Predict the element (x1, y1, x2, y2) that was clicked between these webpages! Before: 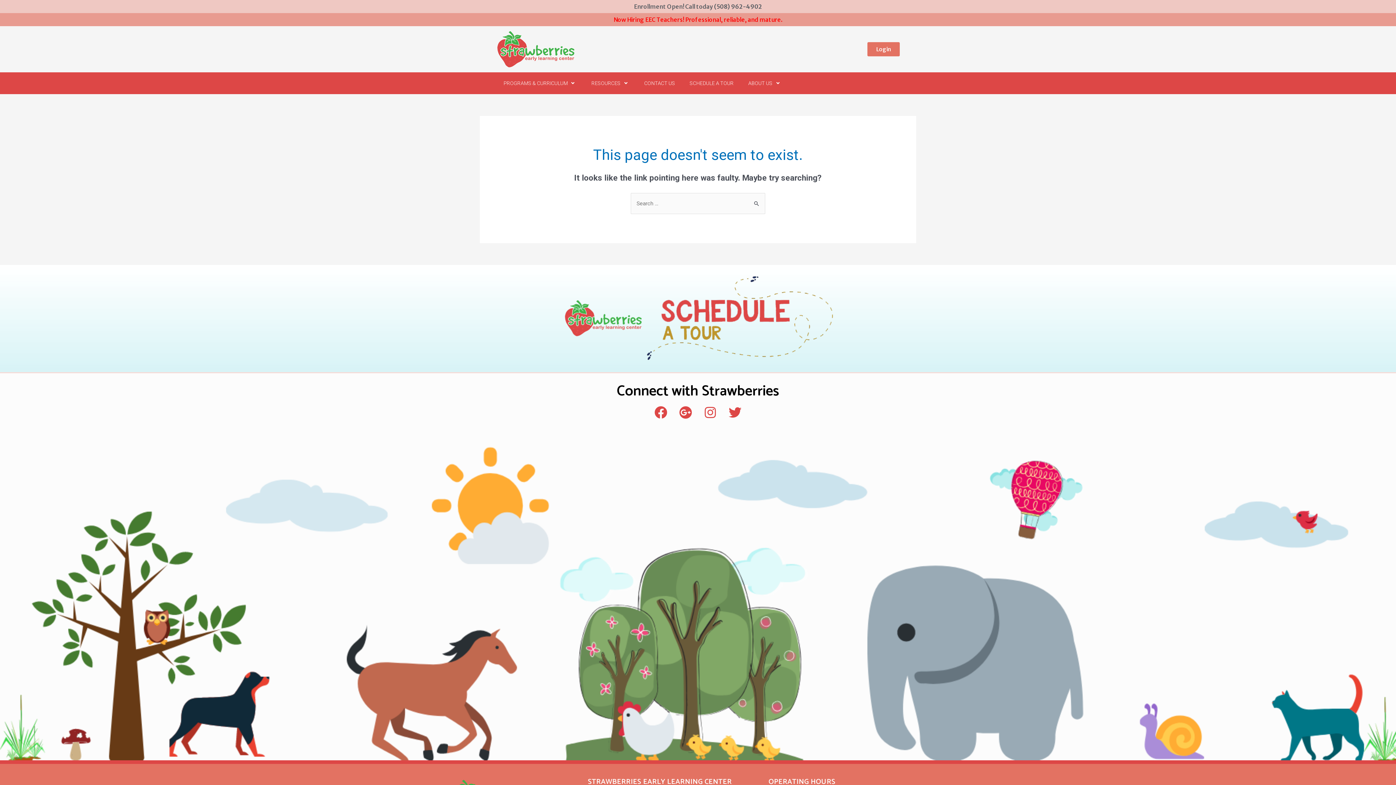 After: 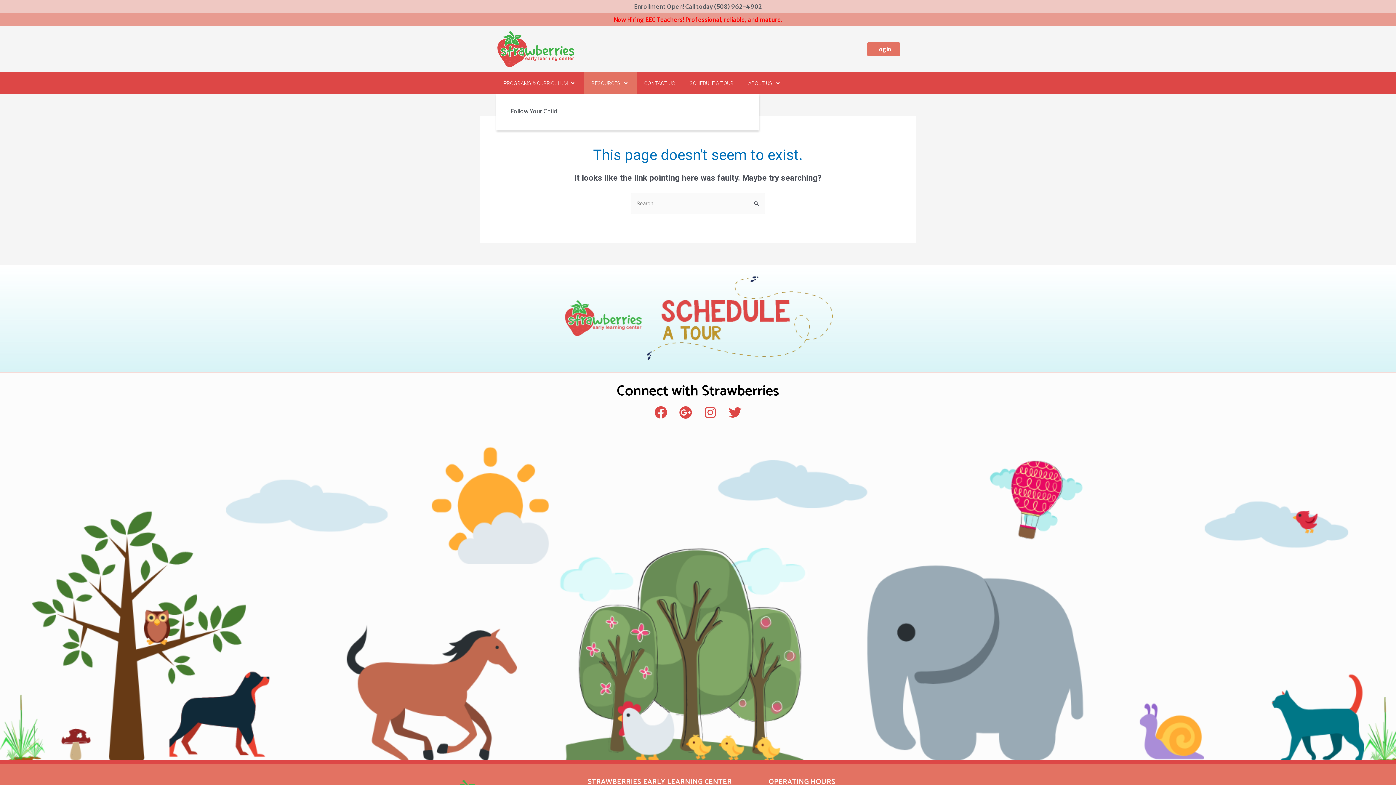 Action: bbox: (591, 79, 622, 87) label: RESOURCES